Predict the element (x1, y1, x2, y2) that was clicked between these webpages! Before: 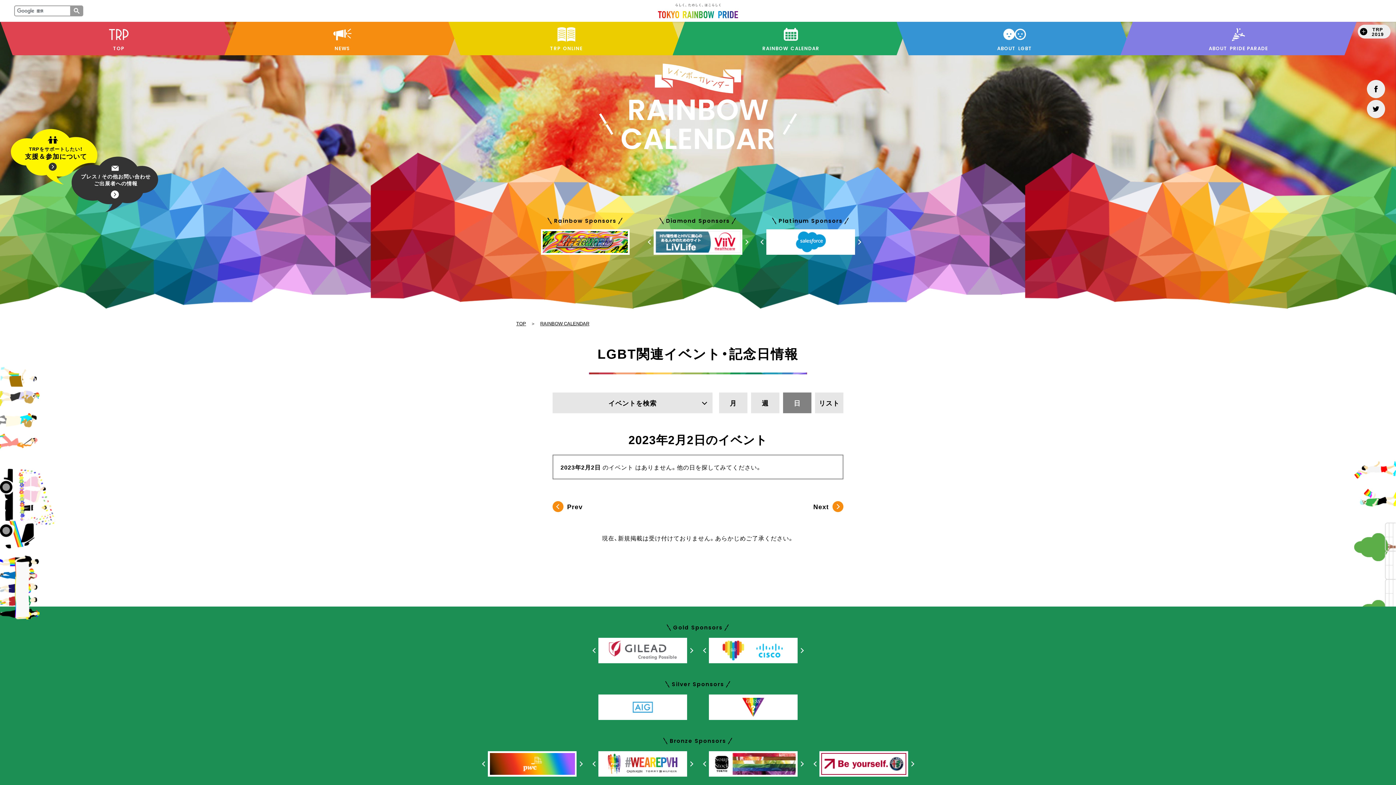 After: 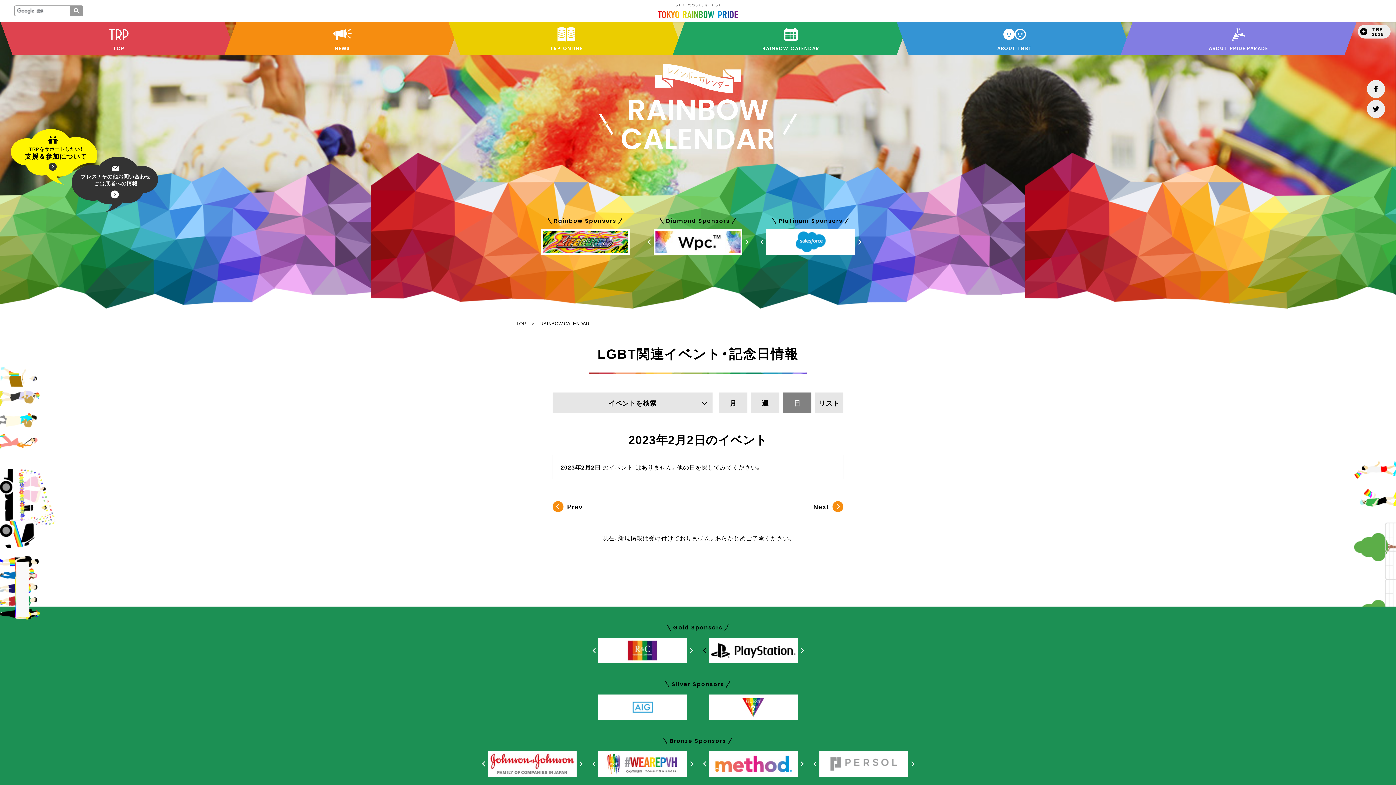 Action: label: Previous bbox: (702, 638, 709, 663)